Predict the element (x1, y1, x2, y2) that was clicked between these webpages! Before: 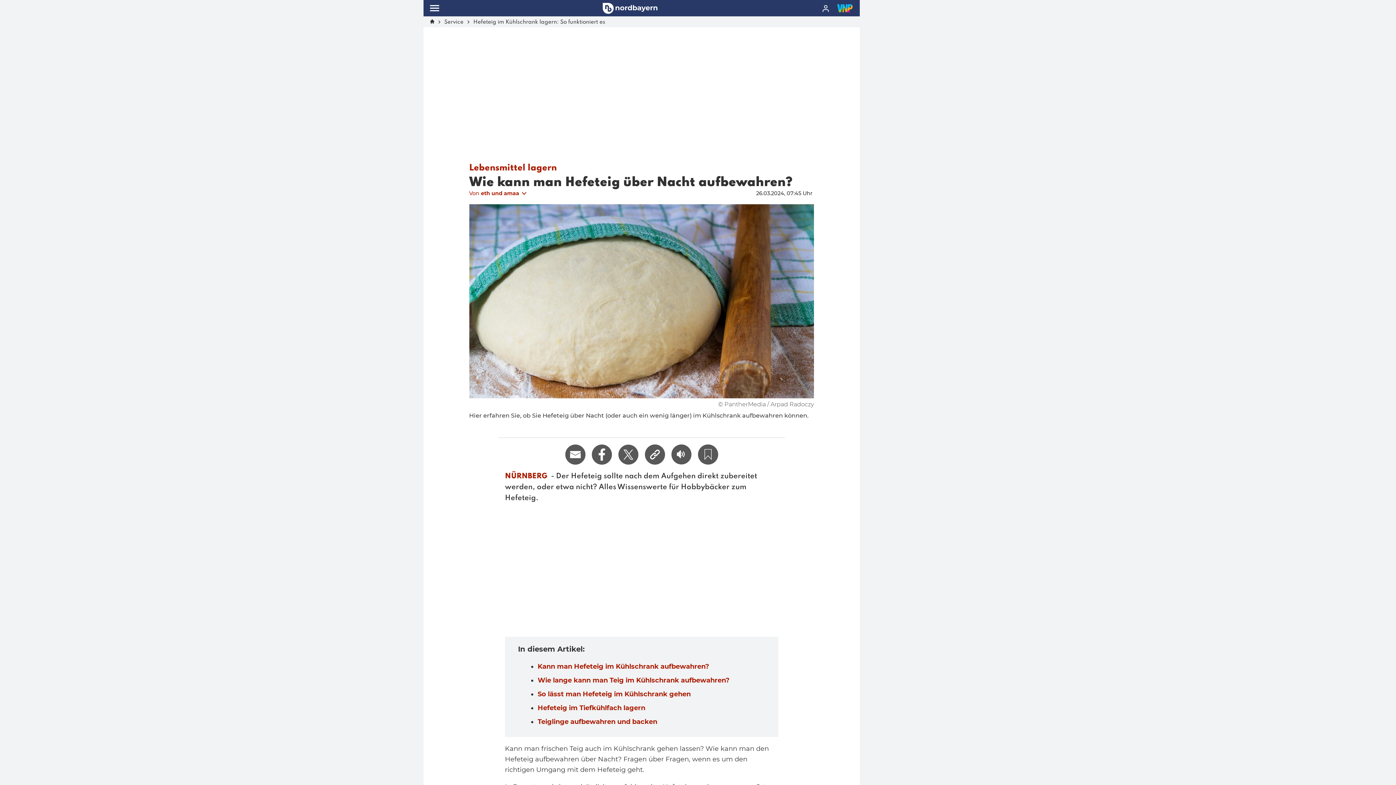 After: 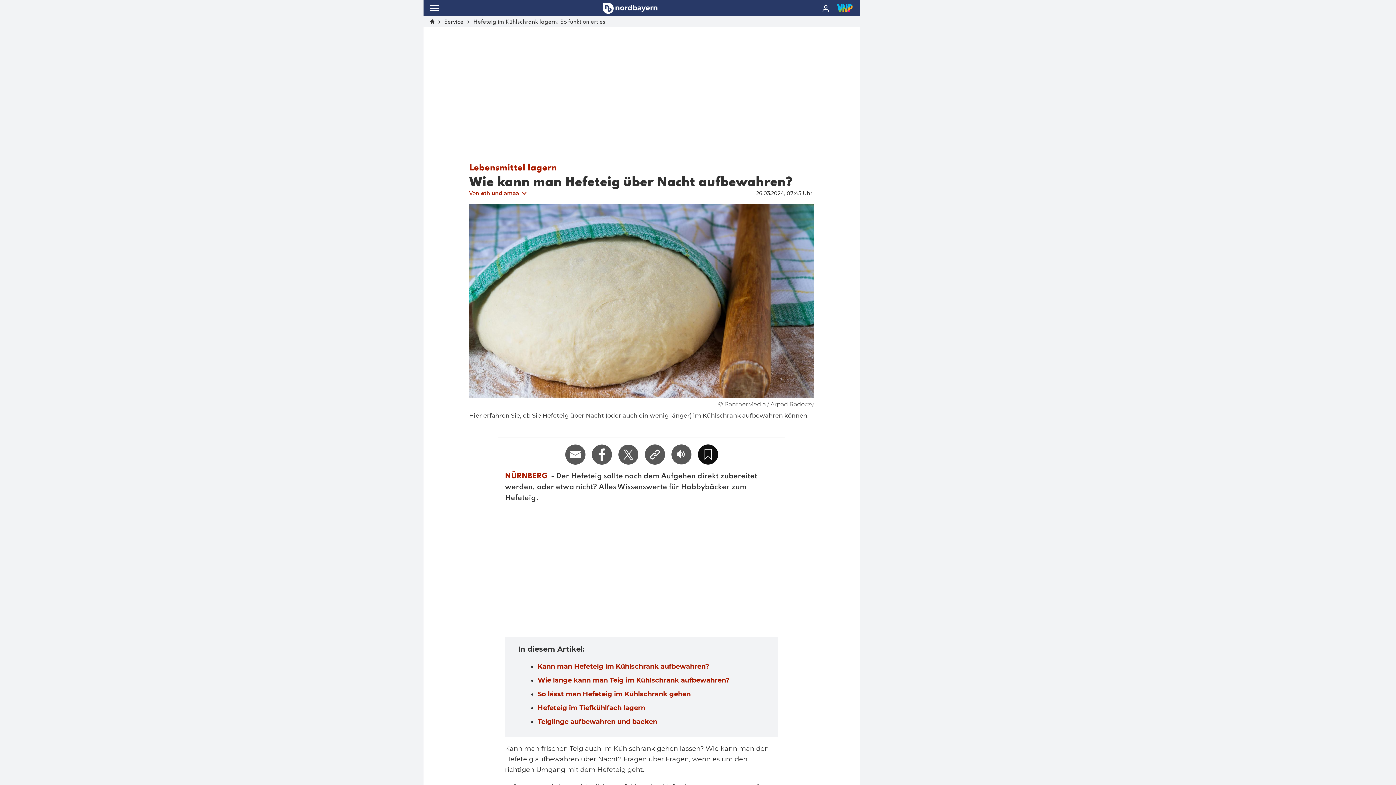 Action: bbox: (698, 444, 718, 464)